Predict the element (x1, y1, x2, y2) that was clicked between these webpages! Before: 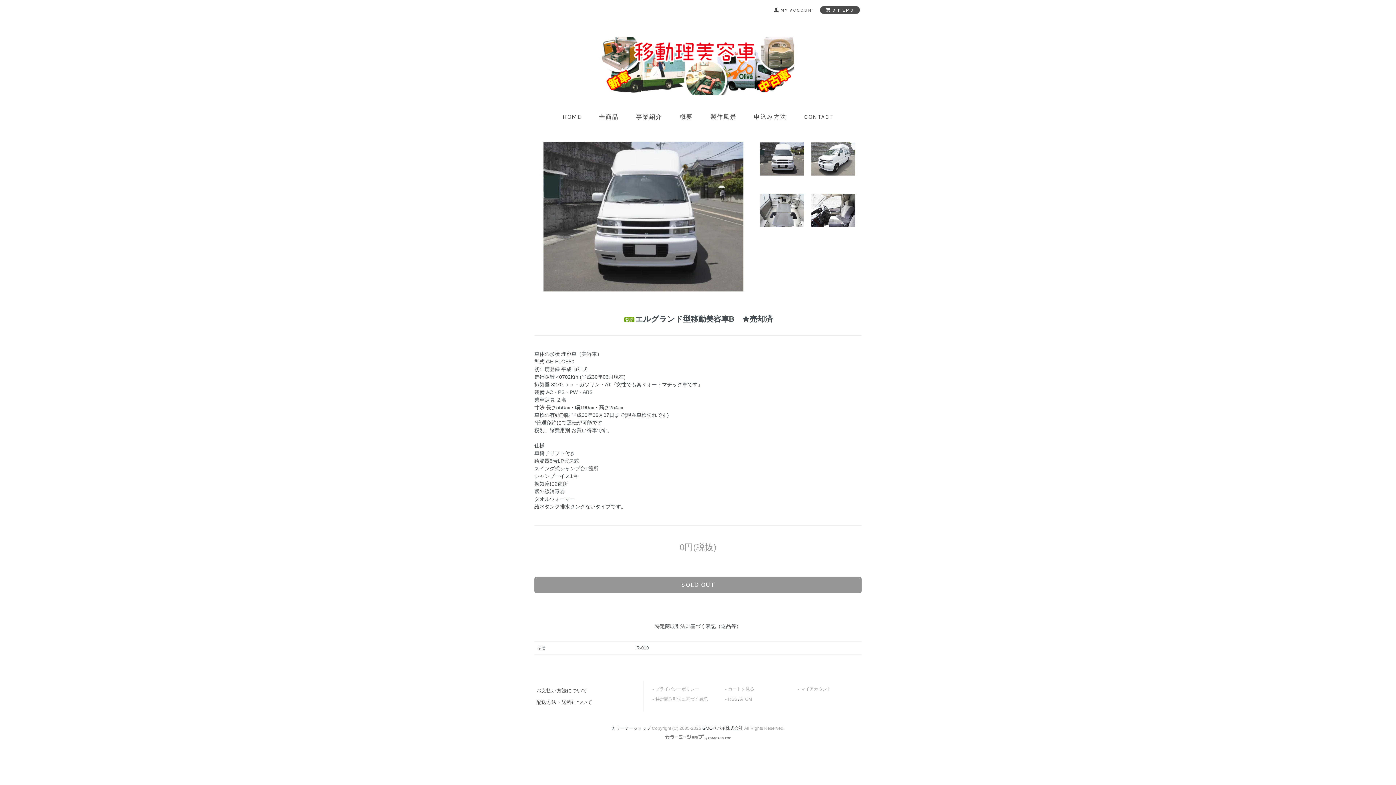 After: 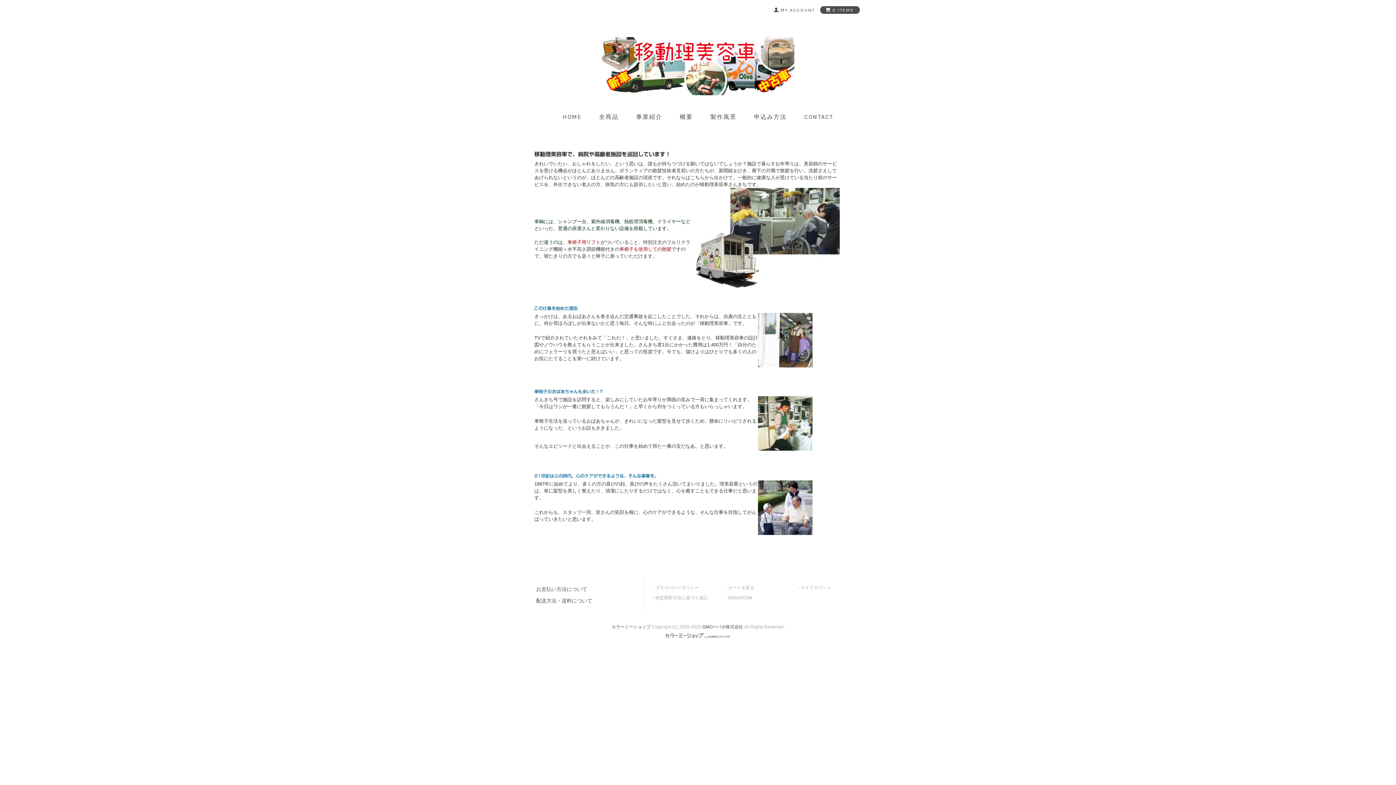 Action: bbox: (636, 113, 662, 120) label: 事業紹介